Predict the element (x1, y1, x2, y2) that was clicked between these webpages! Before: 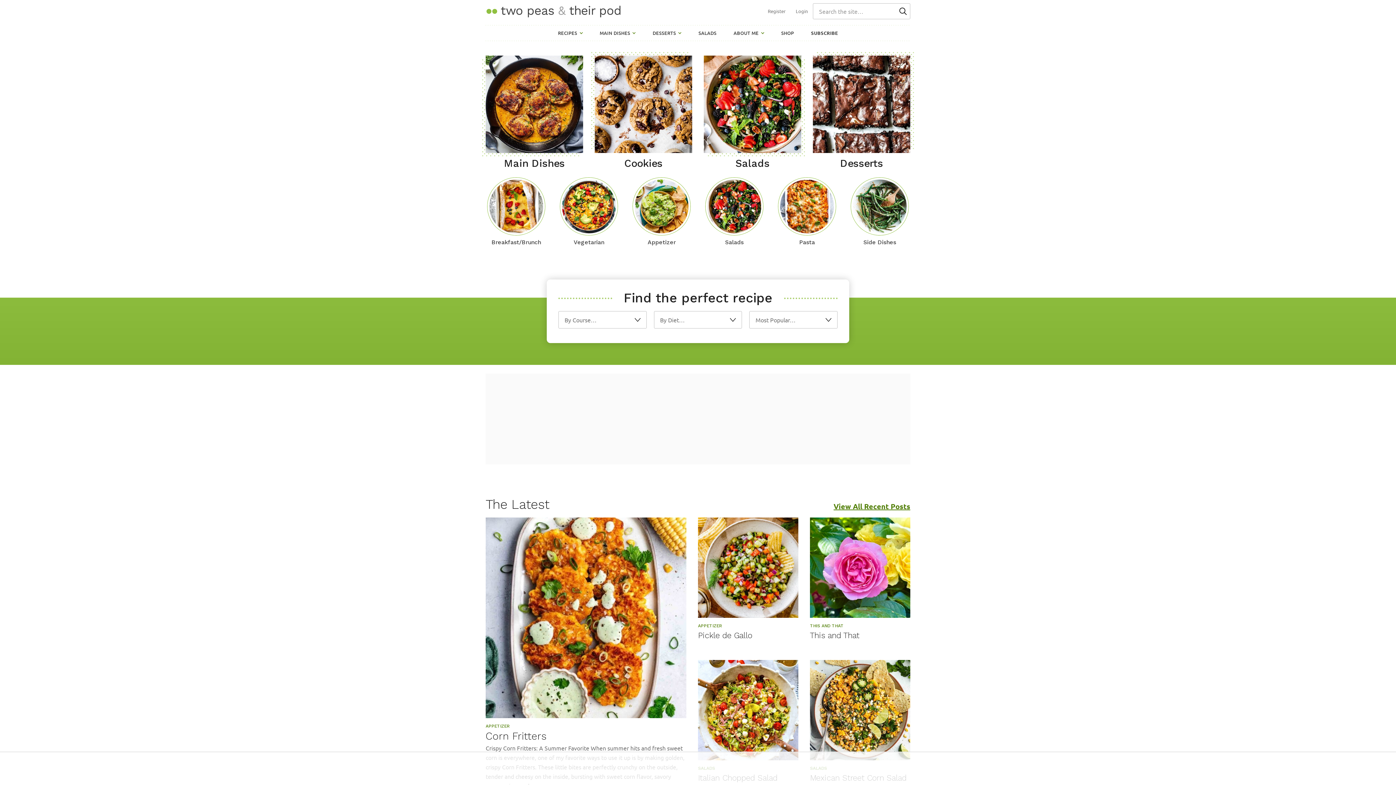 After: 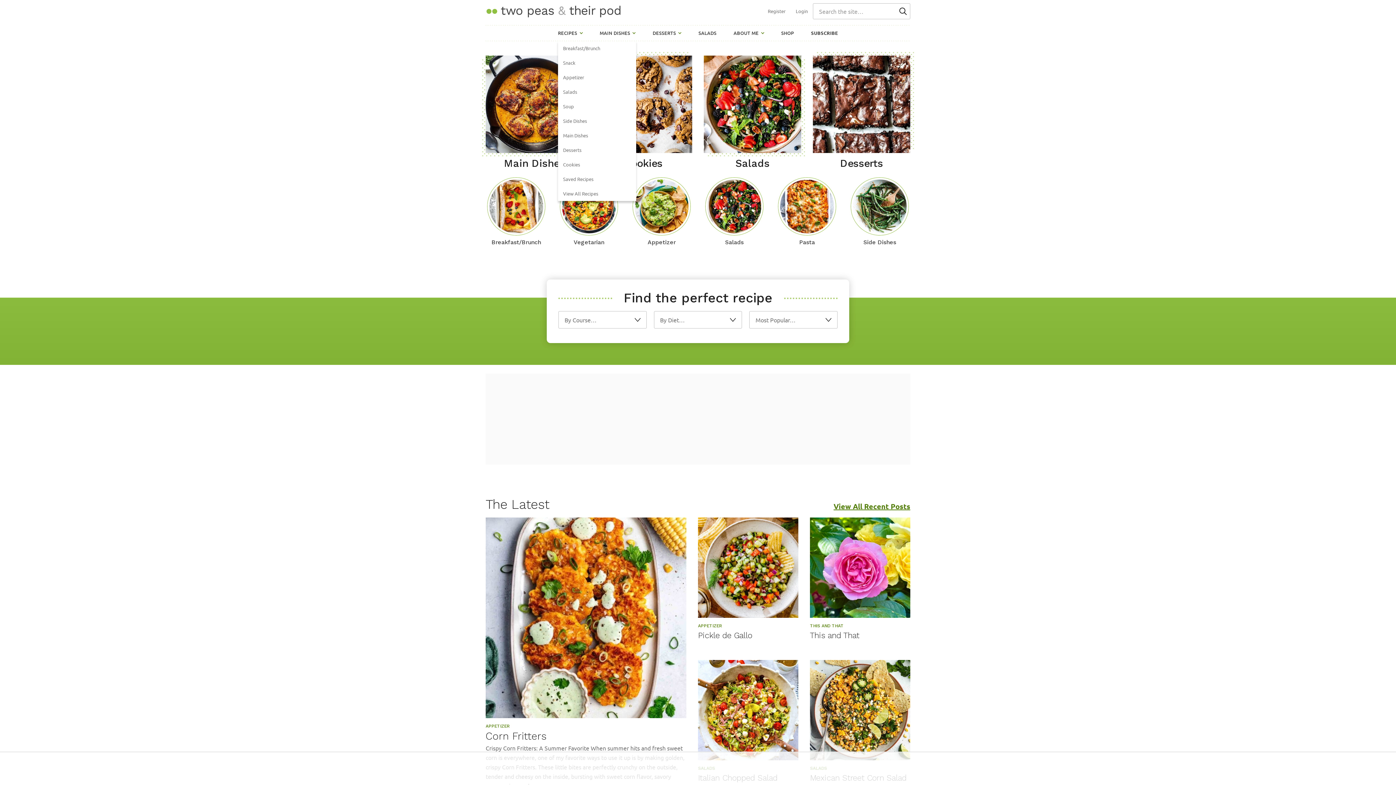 Action: label: Submenu Dropdown bbox: (579, 31, 582, 34)